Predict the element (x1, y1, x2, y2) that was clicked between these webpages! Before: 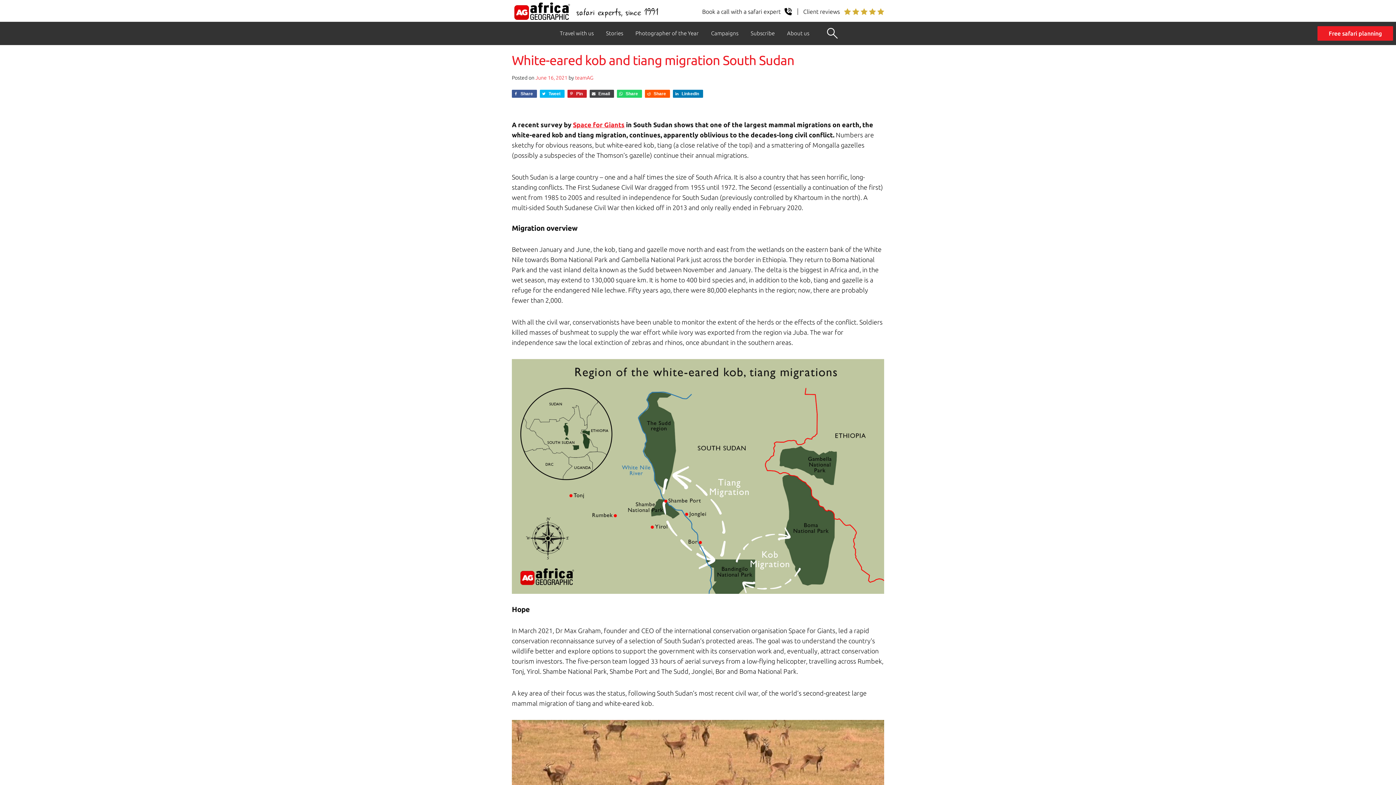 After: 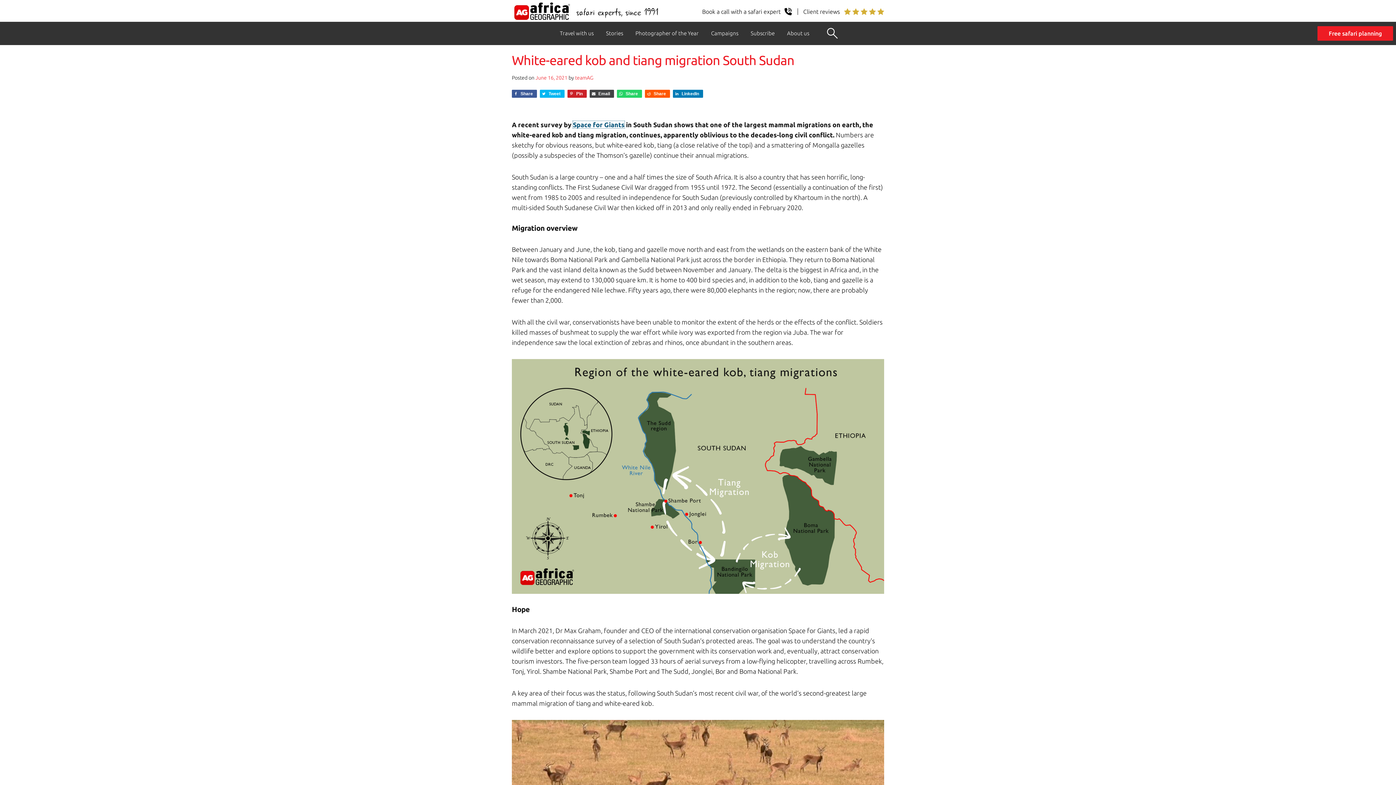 Action: label: Space for Giants bbox: (573, 121, 624, 128)